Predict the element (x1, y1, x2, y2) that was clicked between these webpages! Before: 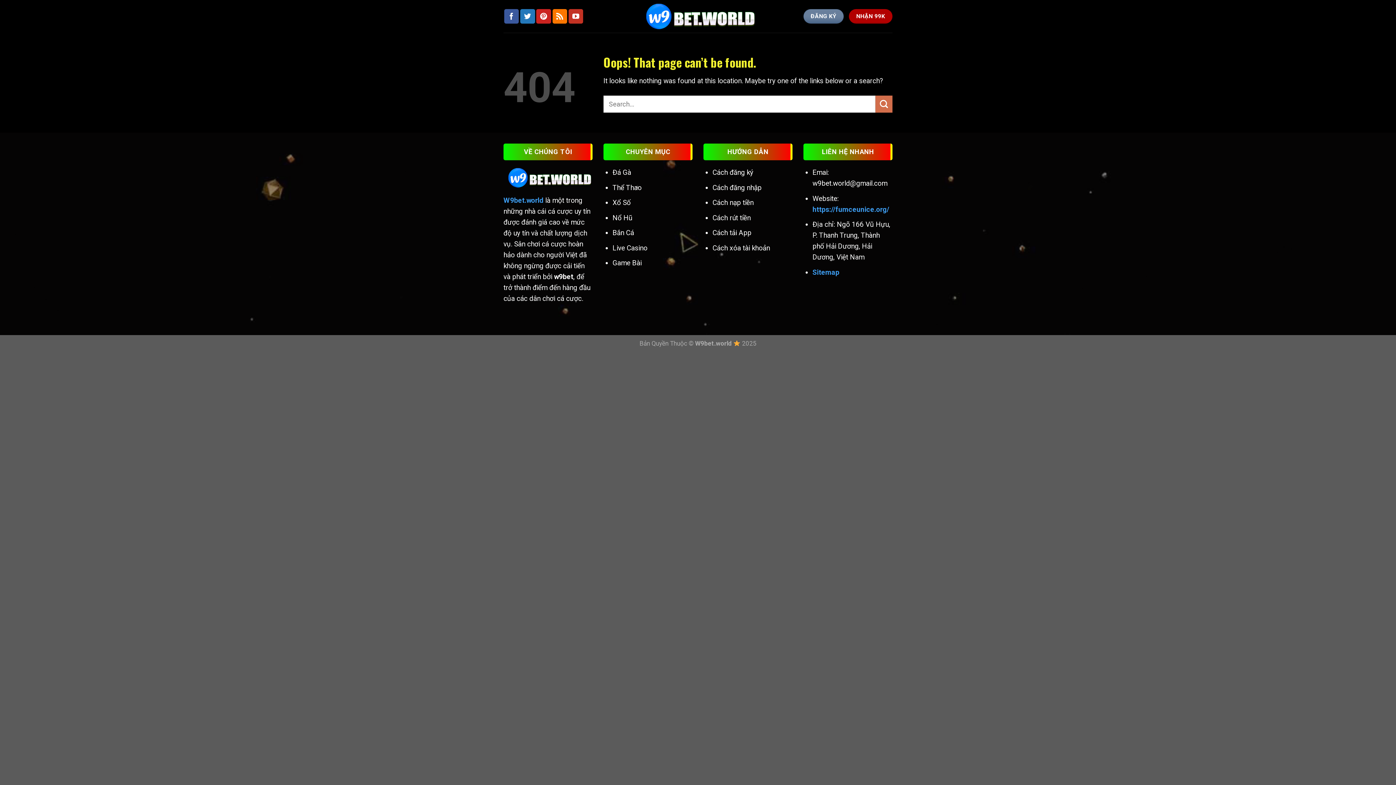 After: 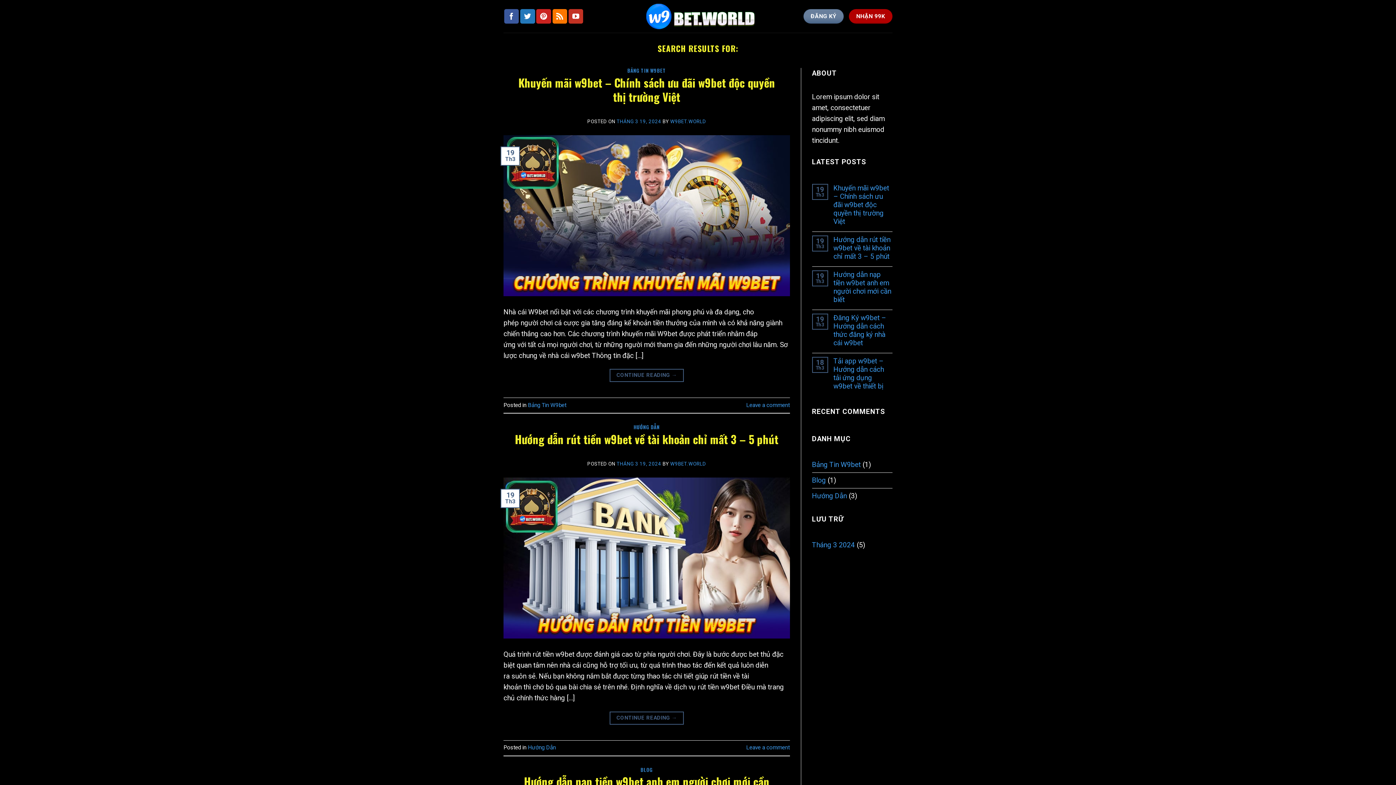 Action: label: Submit bbox: (875, 95, 892, 112)